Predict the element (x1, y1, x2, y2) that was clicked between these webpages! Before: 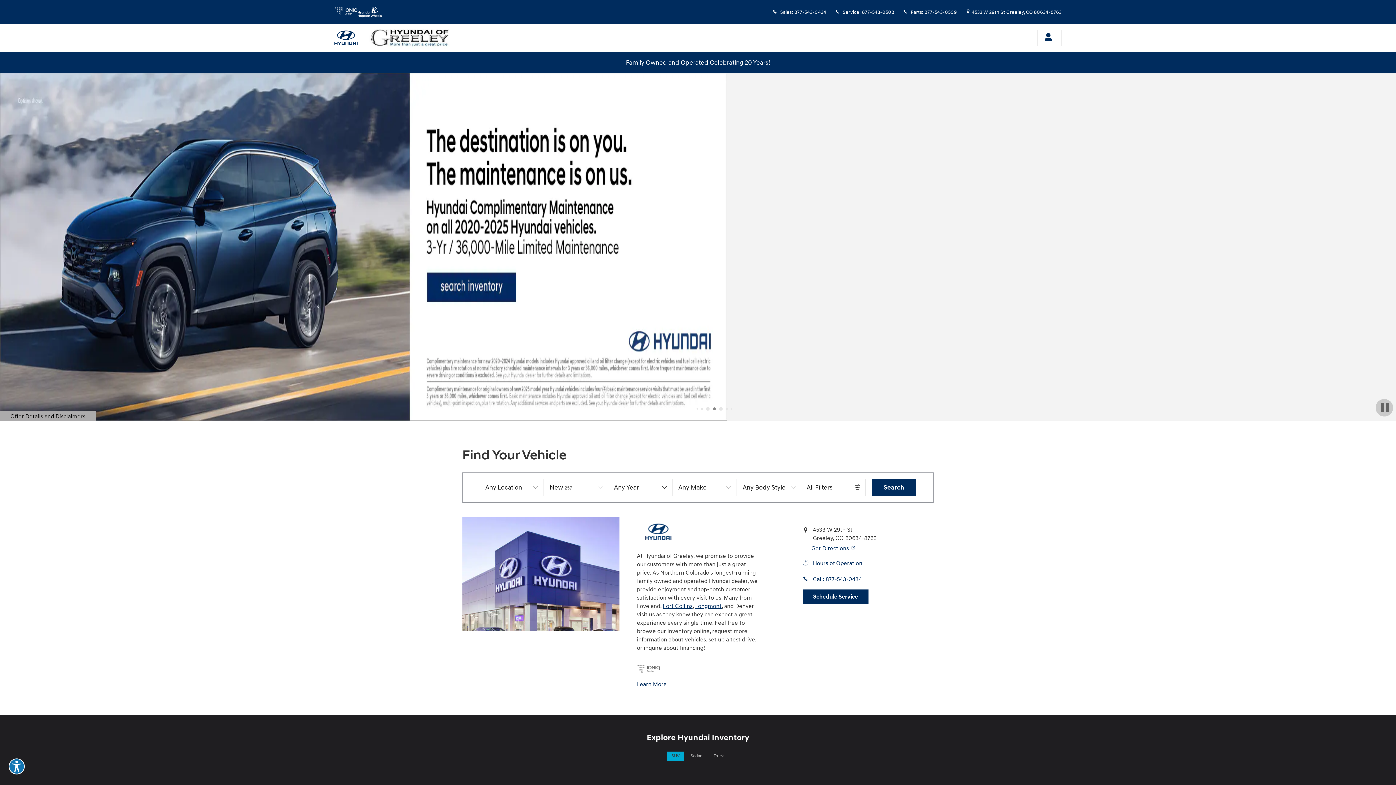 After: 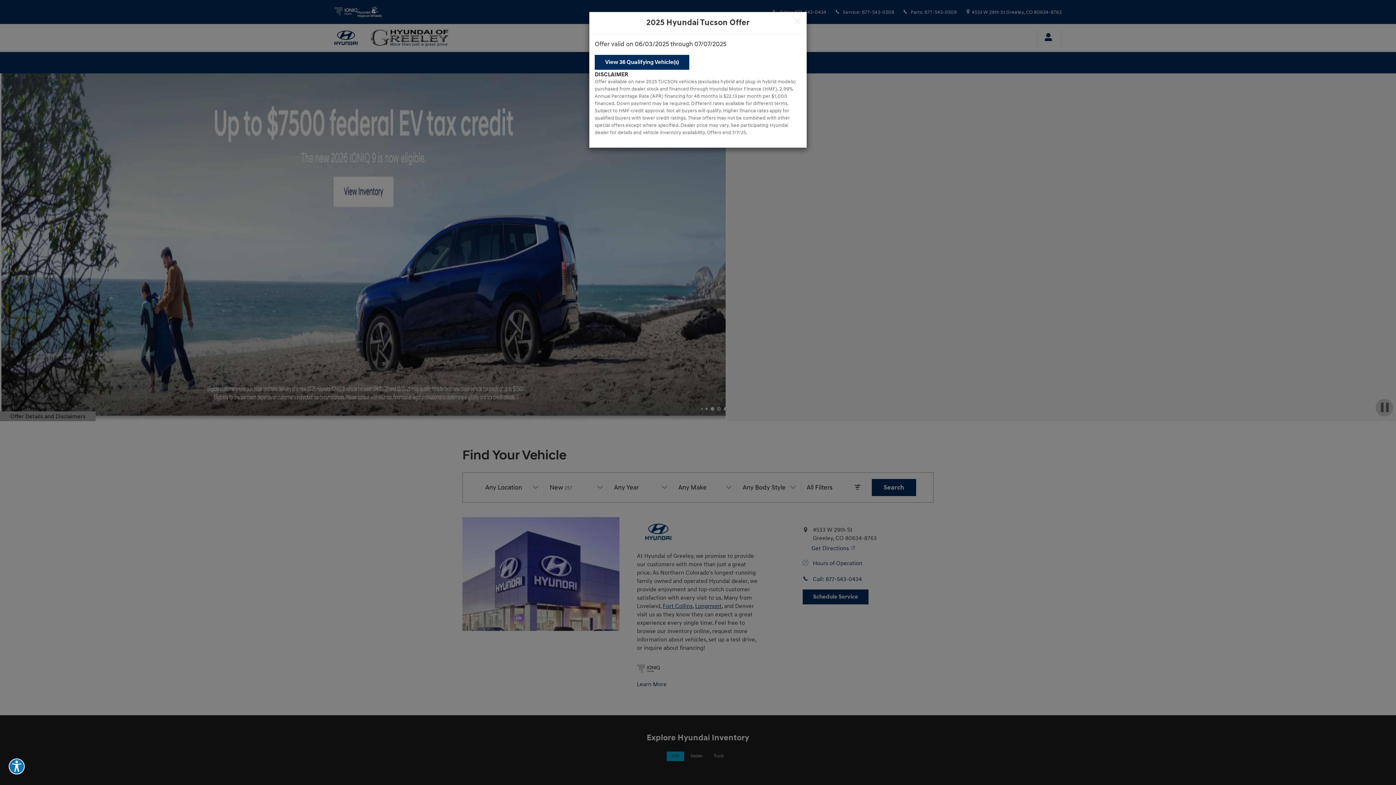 Action: label: Offer Details and Disclaimers

Open Details Modal bbox: (0, 412, 95, 421)